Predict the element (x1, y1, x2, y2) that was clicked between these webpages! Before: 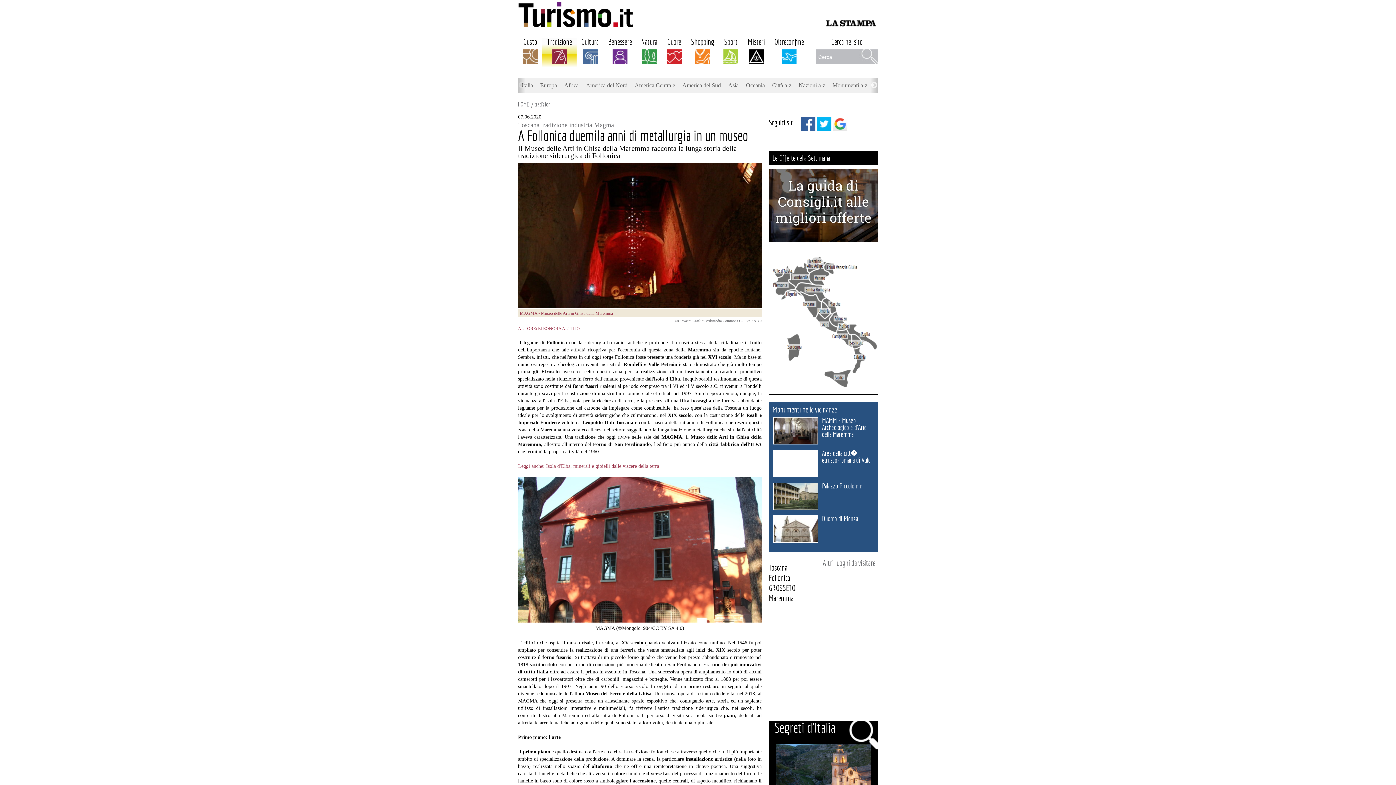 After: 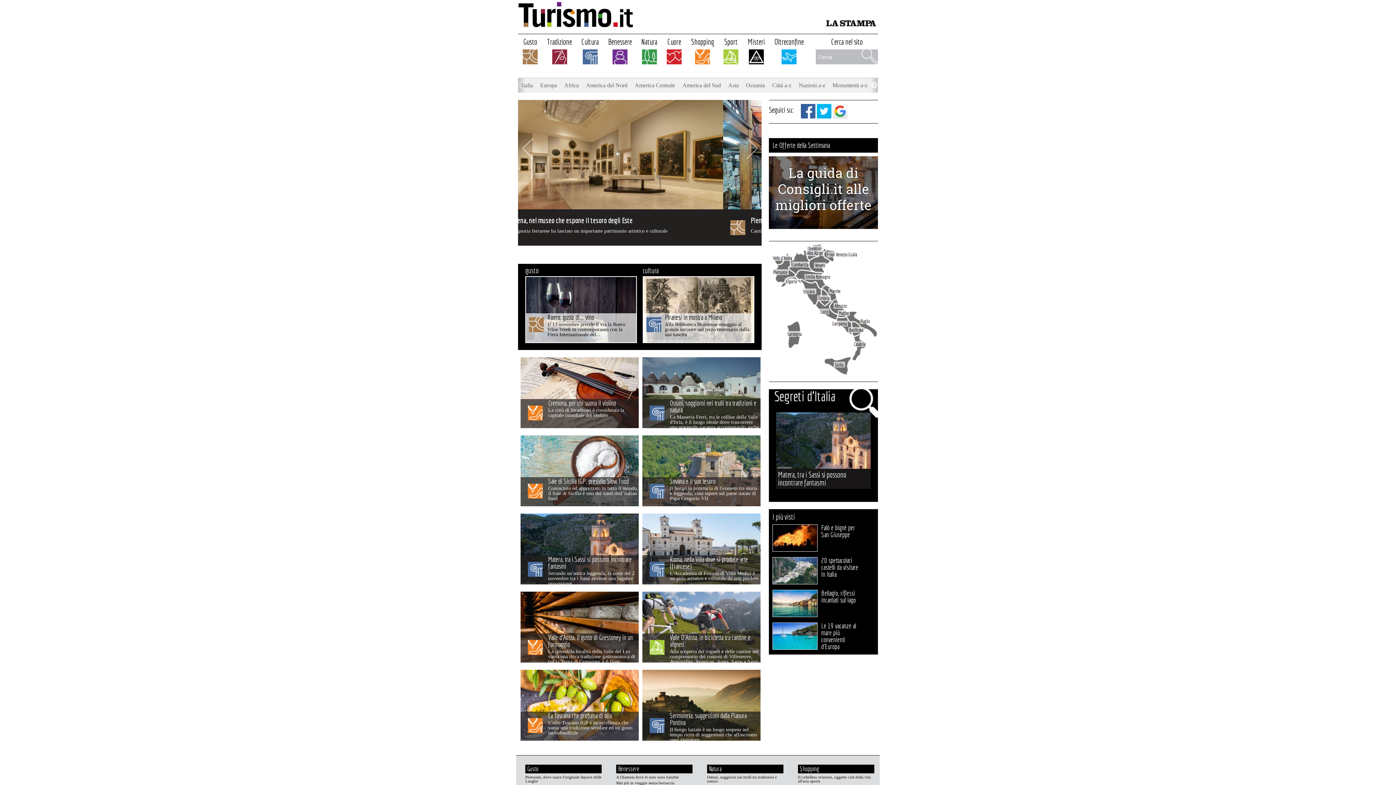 Action: label: HOME bbox: (518, 101, 529, 107)